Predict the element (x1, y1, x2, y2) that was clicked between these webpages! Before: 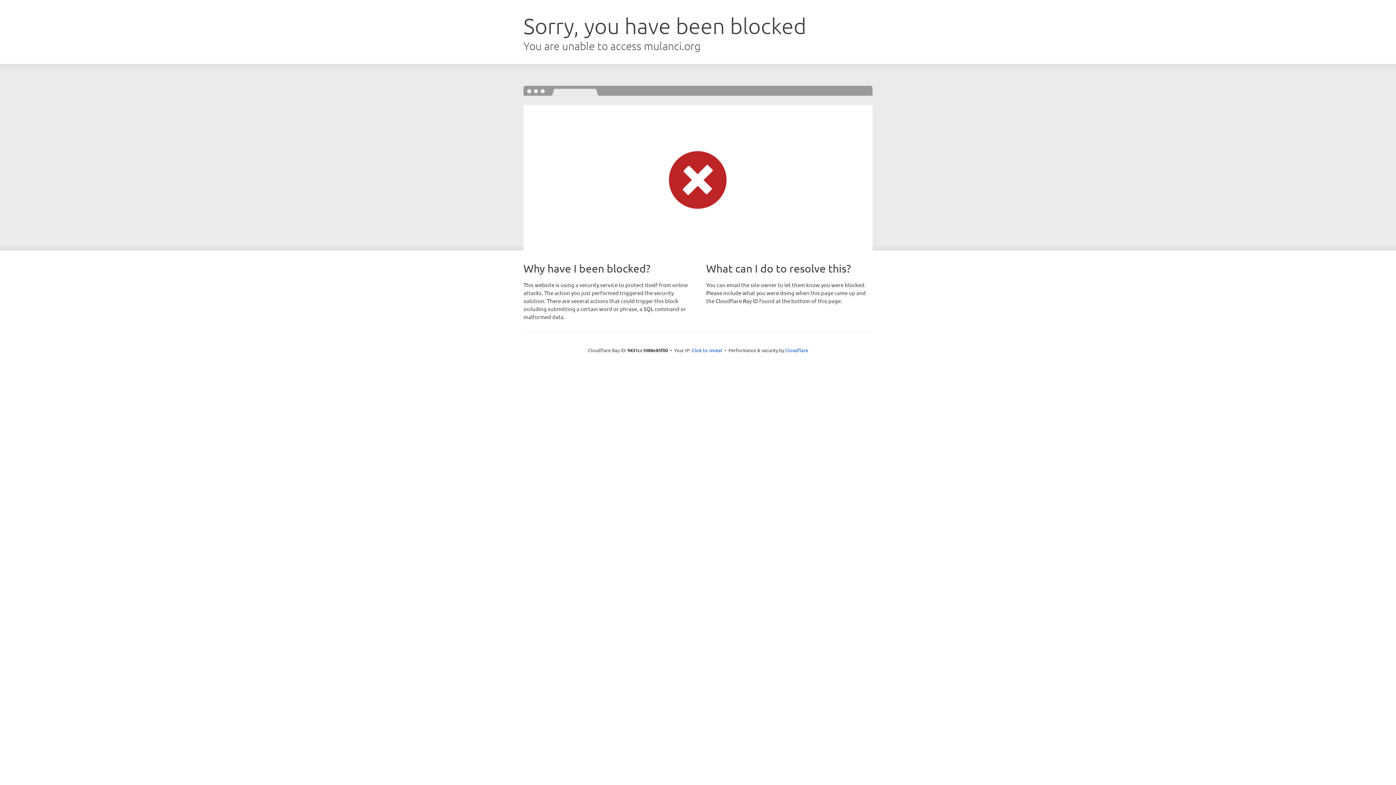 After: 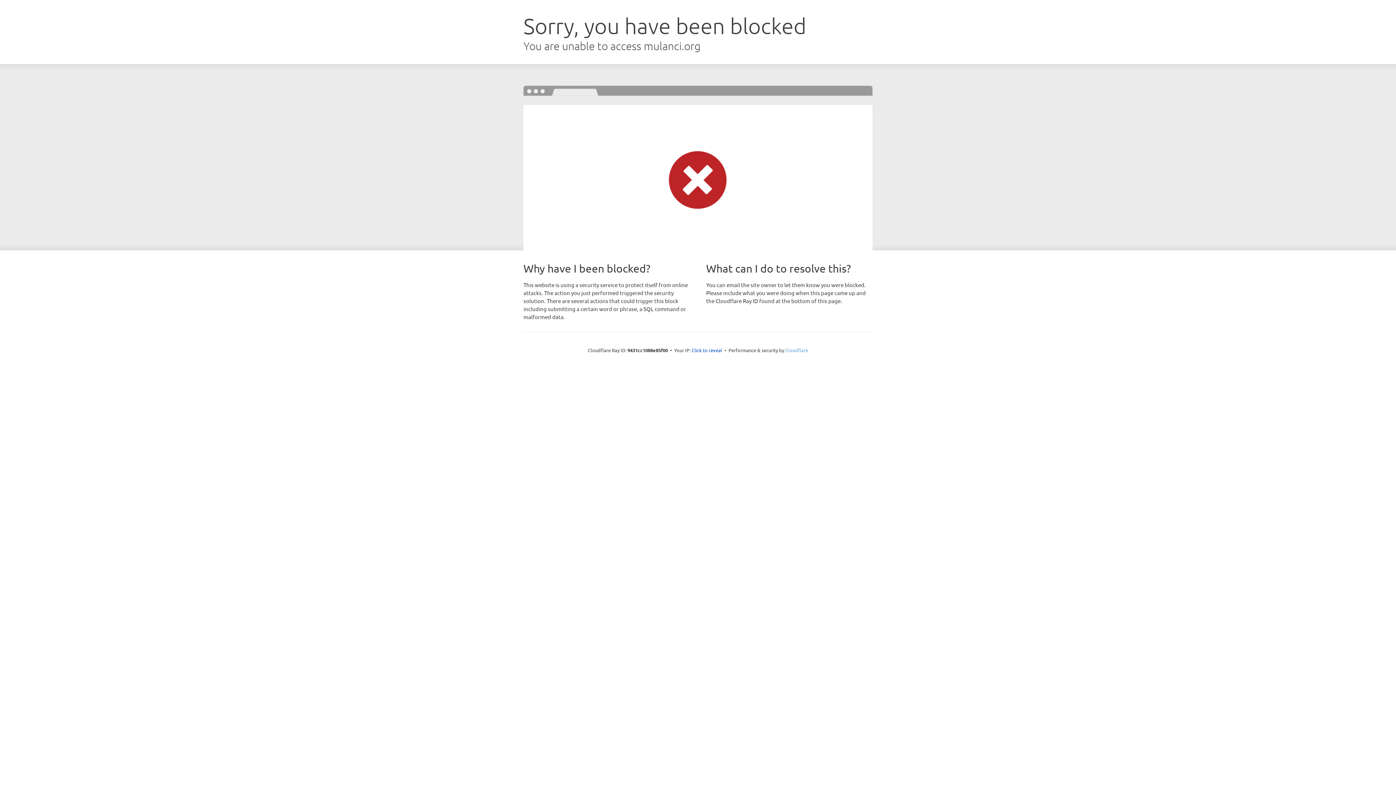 Action: label: Cloudflare bbox: (785, 347, 808, 353)